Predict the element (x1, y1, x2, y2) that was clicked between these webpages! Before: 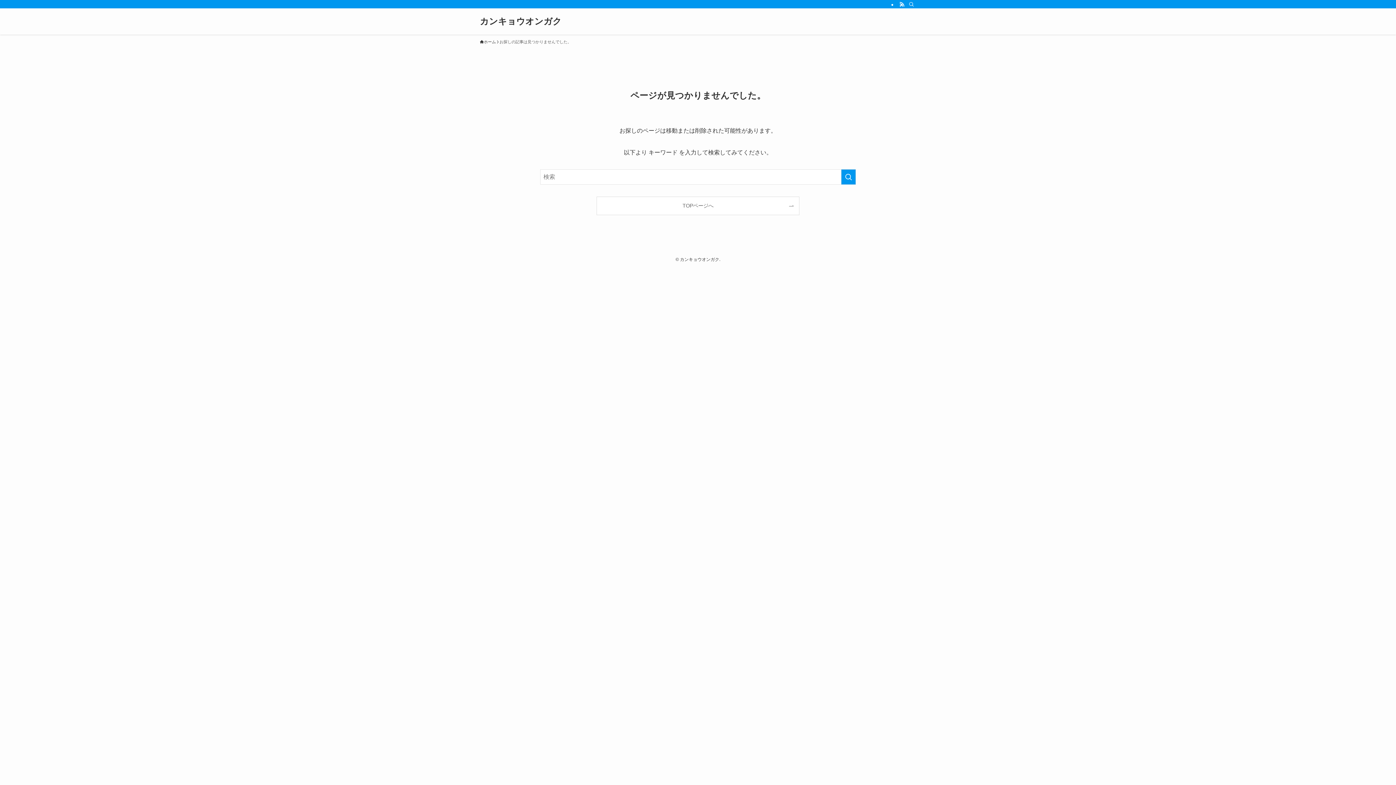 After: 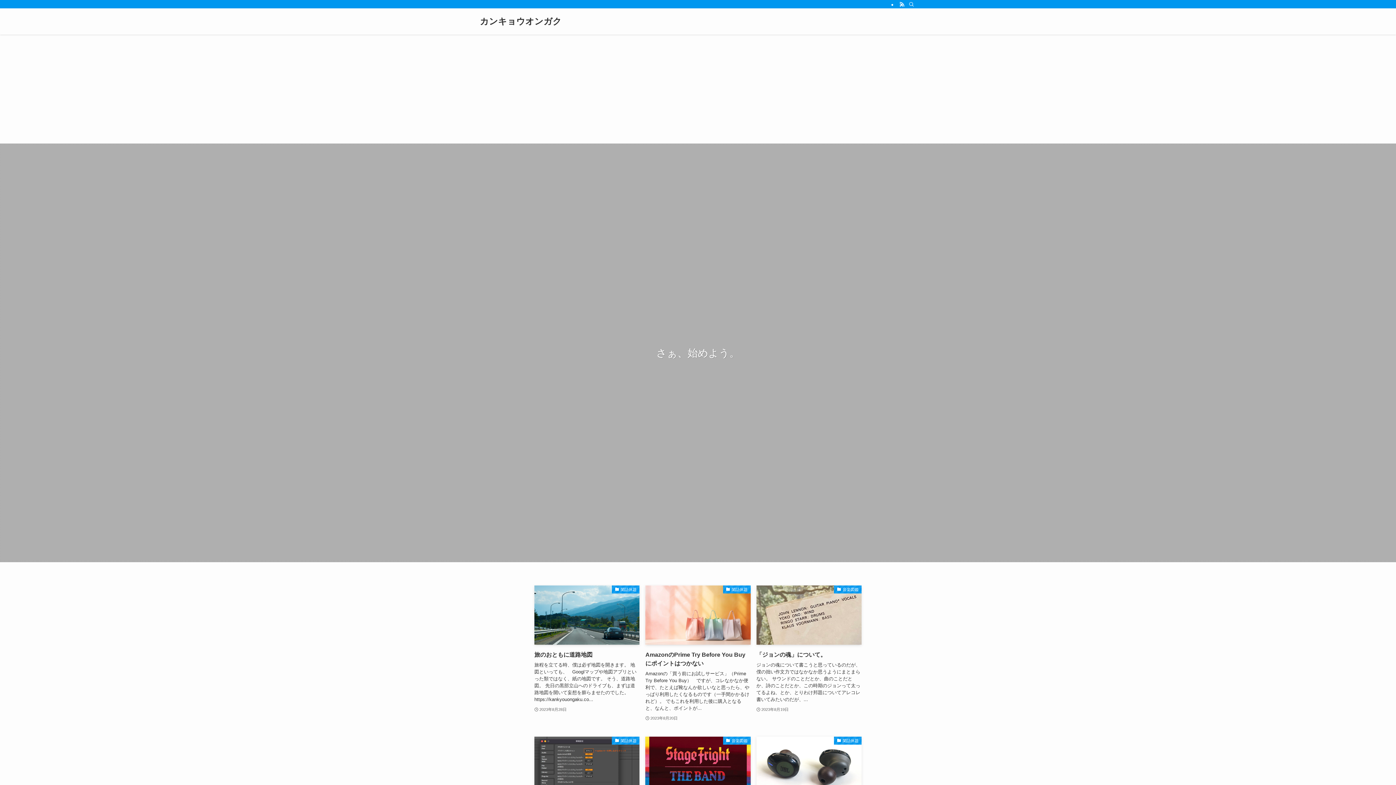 Action: label: ホーム bbox: (480, 38, 496, 45)